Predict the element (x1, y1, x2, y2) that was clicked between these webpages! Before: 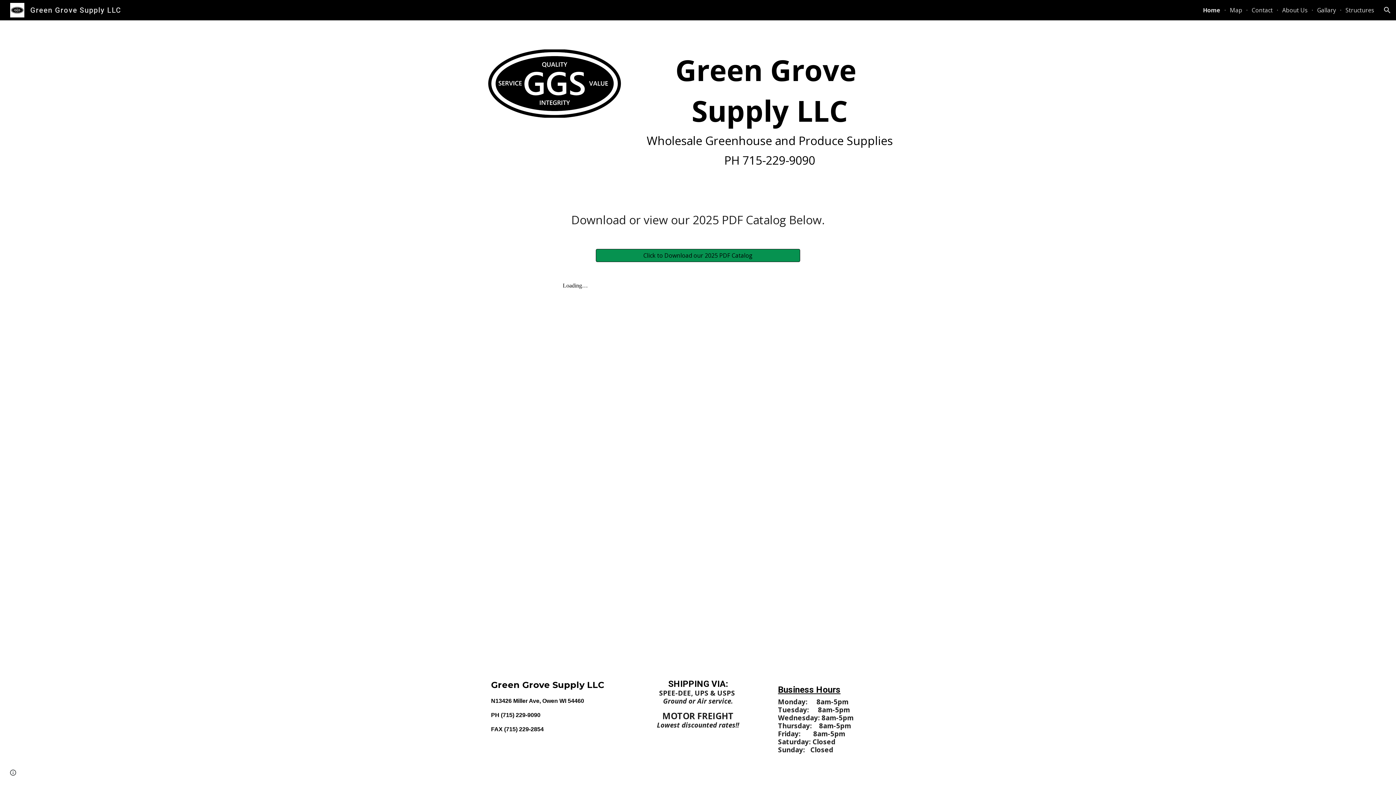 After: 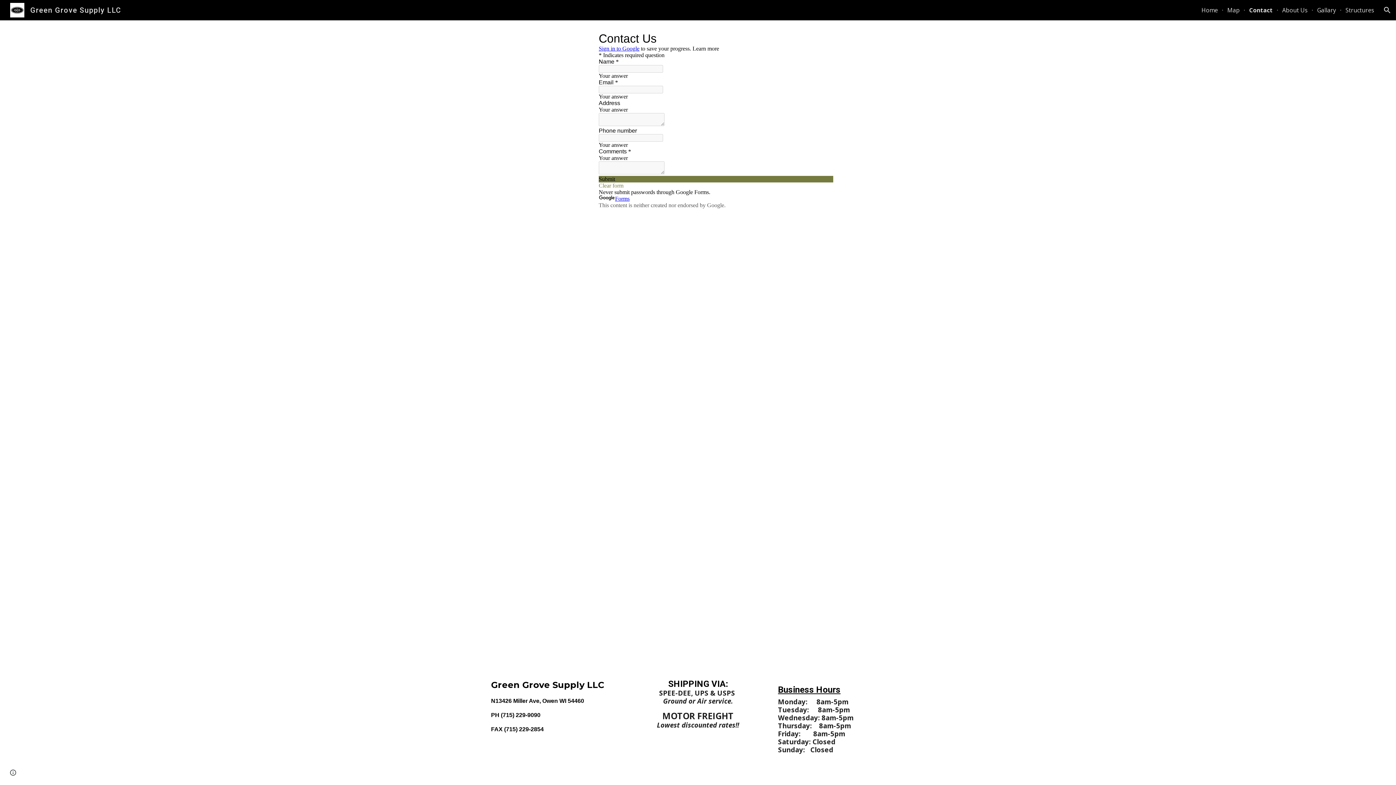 Action: label: Contact bbox: (1252, 6, 1273, 14)